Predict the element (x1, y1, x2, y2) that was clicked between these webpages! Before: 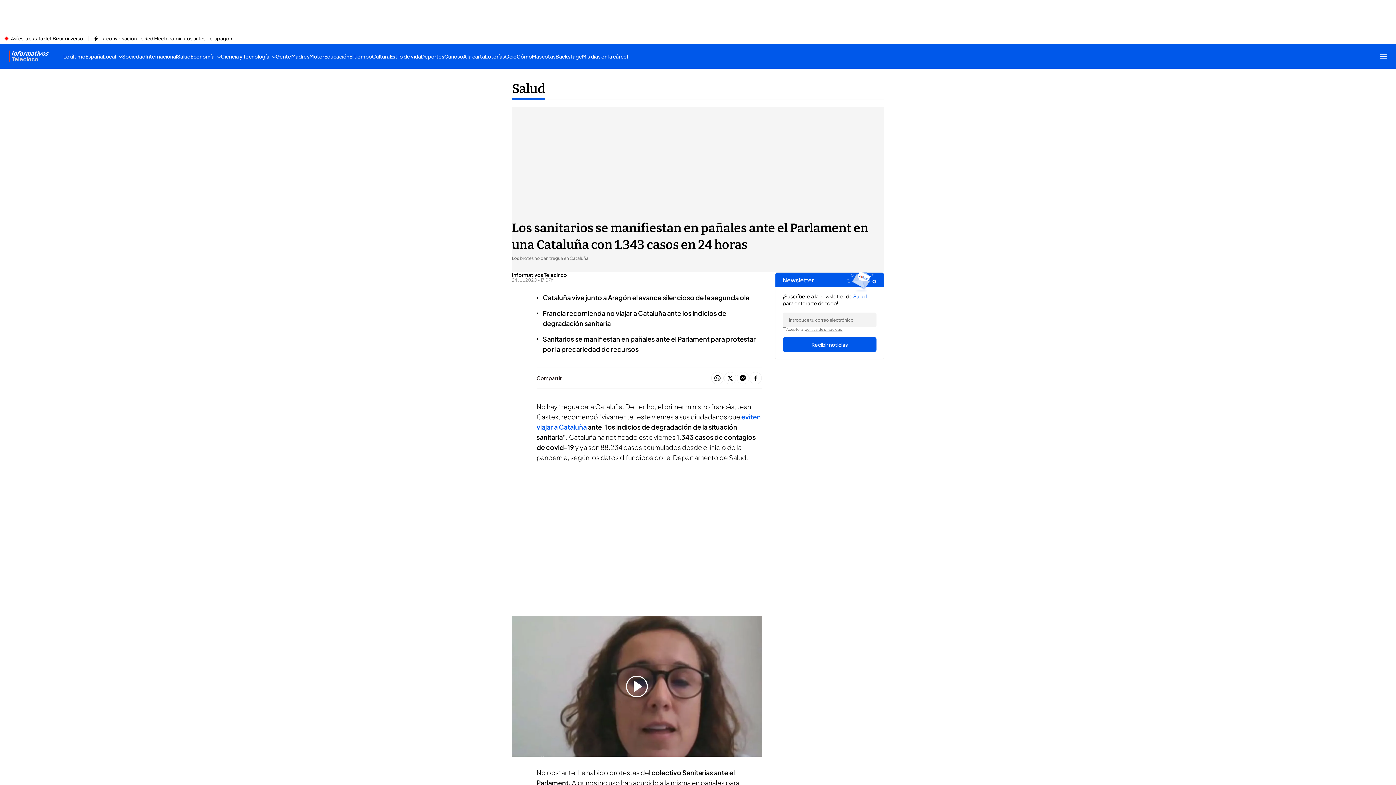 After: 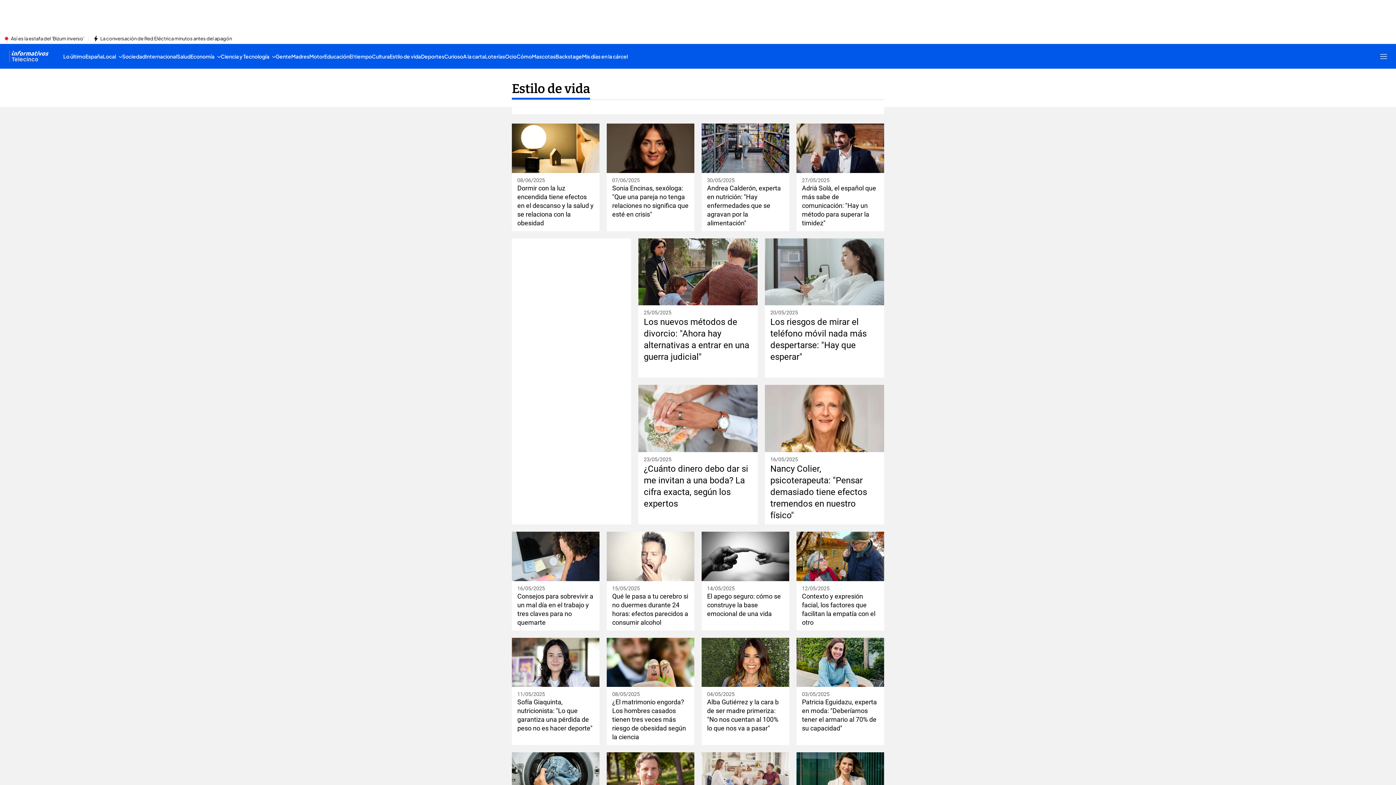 Action: bbox: (389, 44, 421, 68) label: Estilo de vida